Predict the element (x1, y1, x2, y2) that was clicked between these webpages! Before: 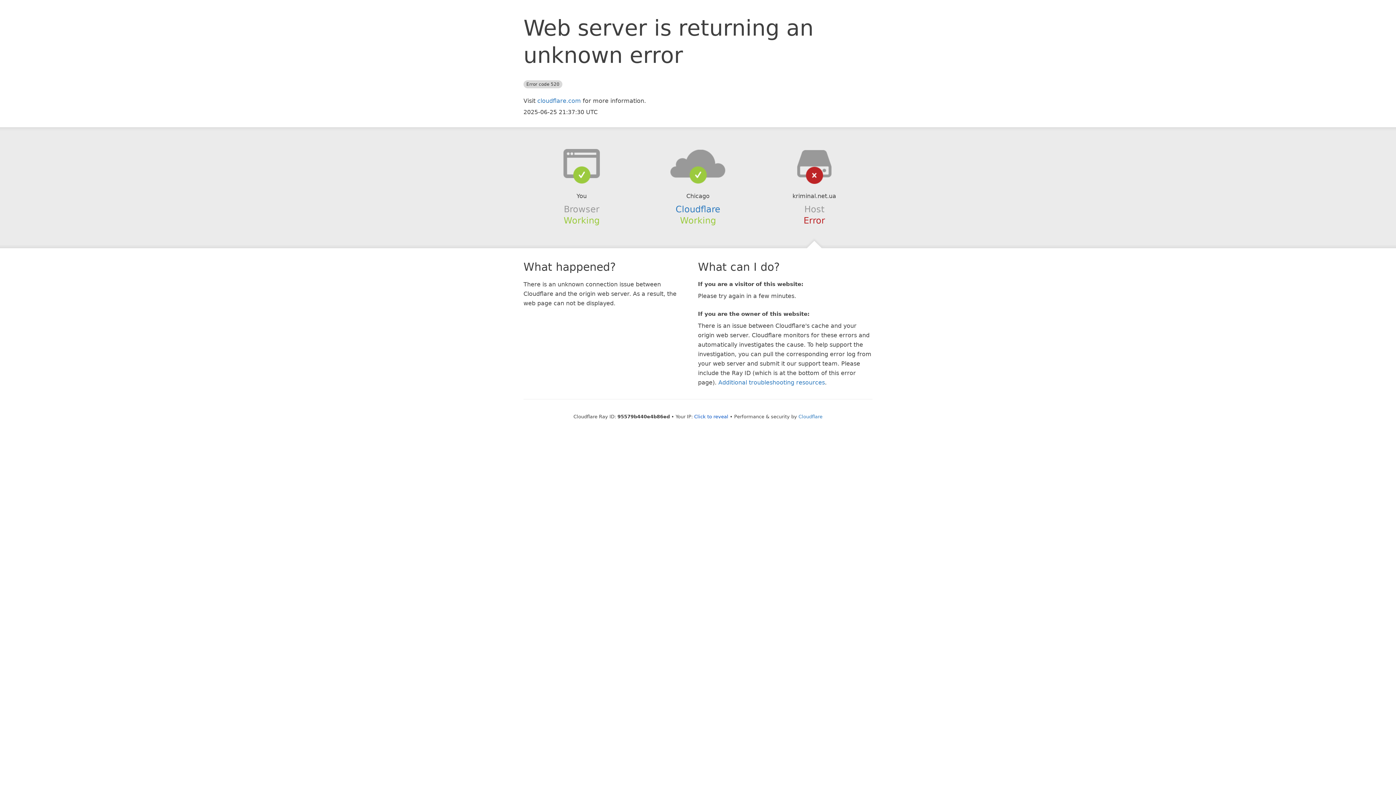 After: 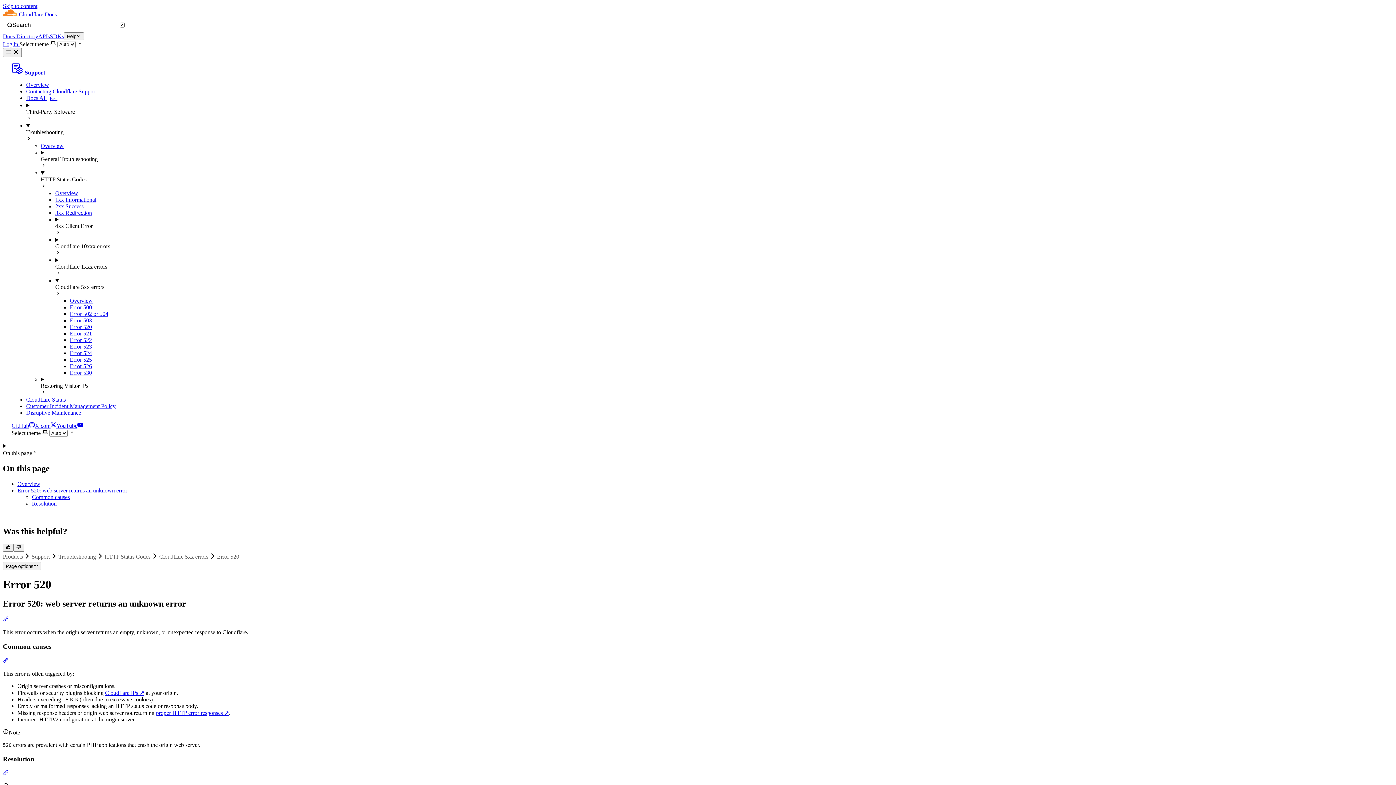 Action: label: Additional troubleshooting resources bbox: (718, 379, 825, 386)